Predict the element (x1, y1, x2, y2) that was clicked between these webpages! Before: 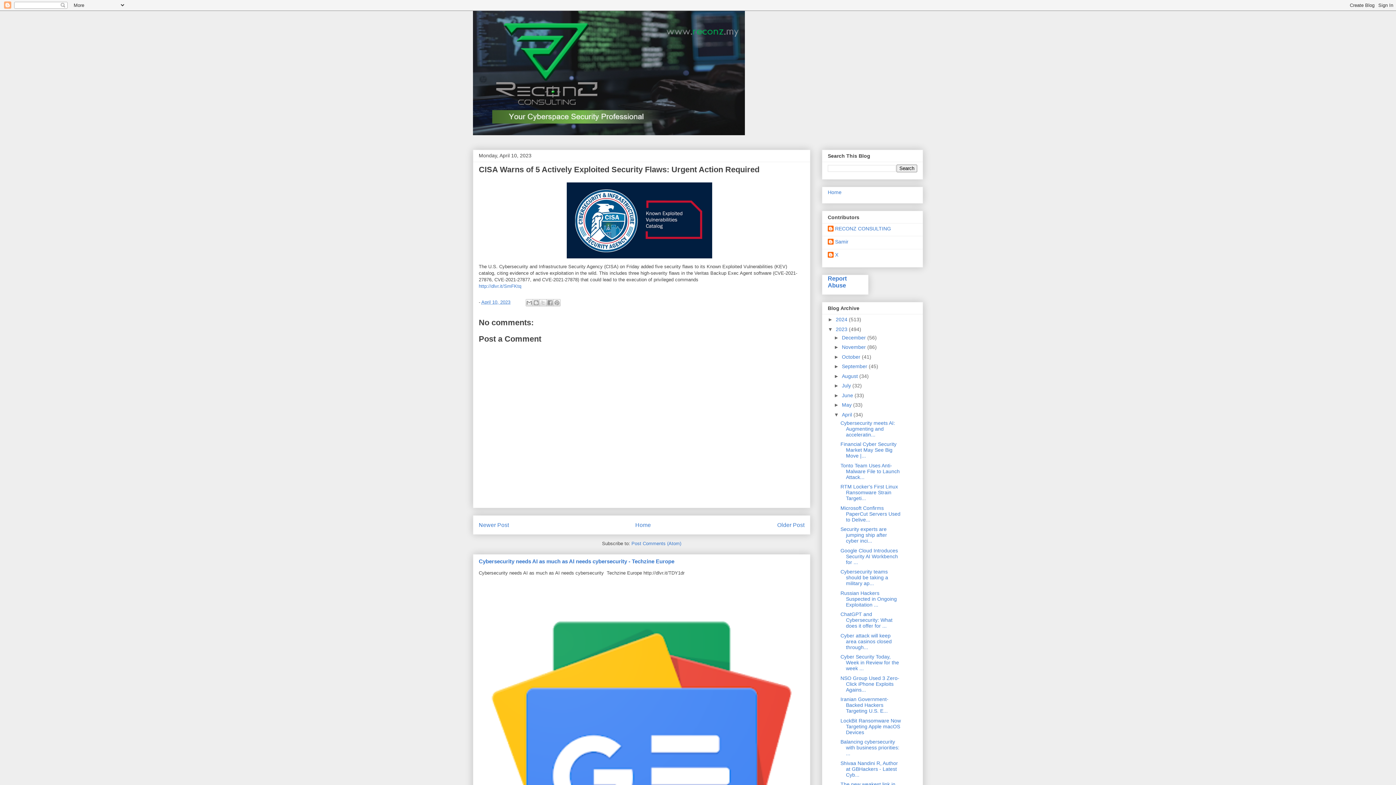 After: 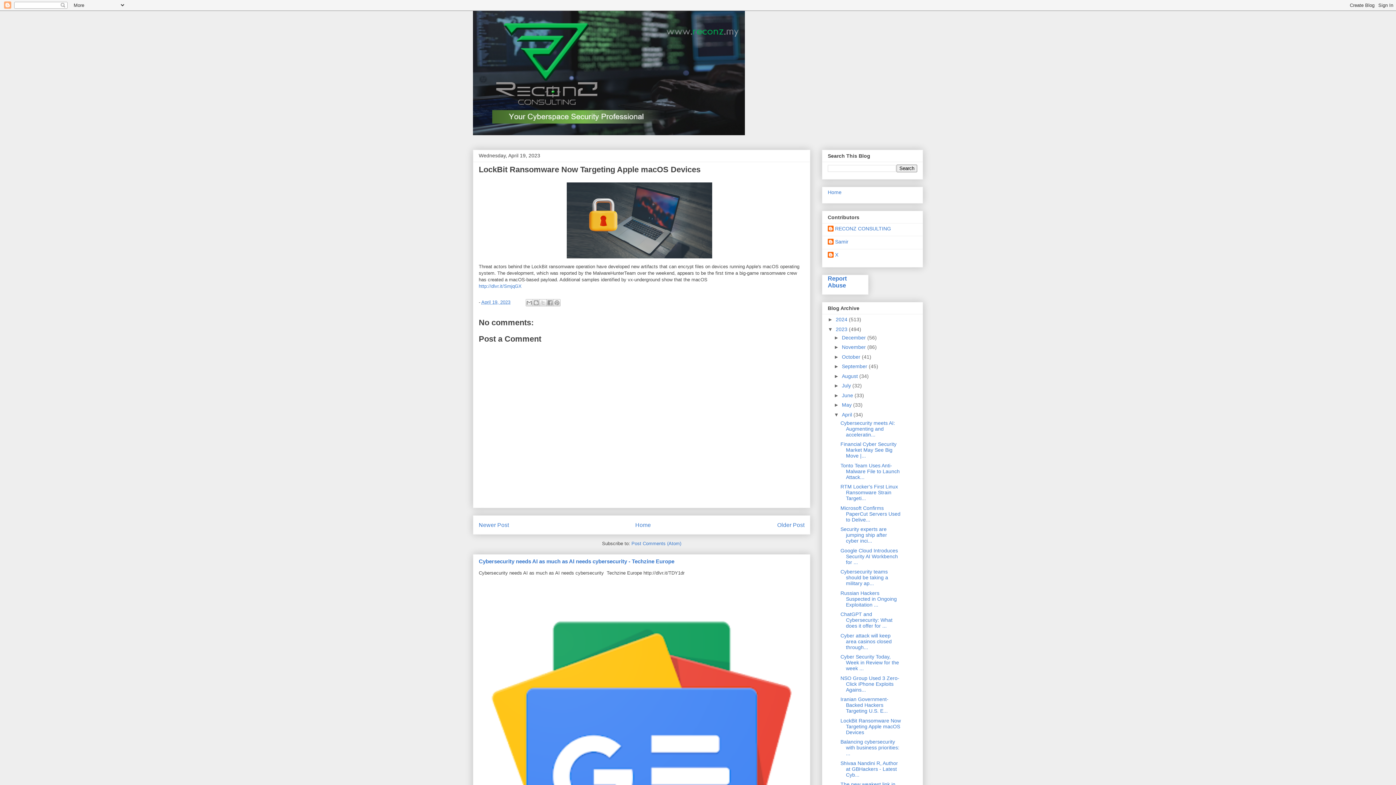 Action: bbox: (840, 718, 901, 735) label: LockBit Ransomware Now Targeting Apple macOS Devices